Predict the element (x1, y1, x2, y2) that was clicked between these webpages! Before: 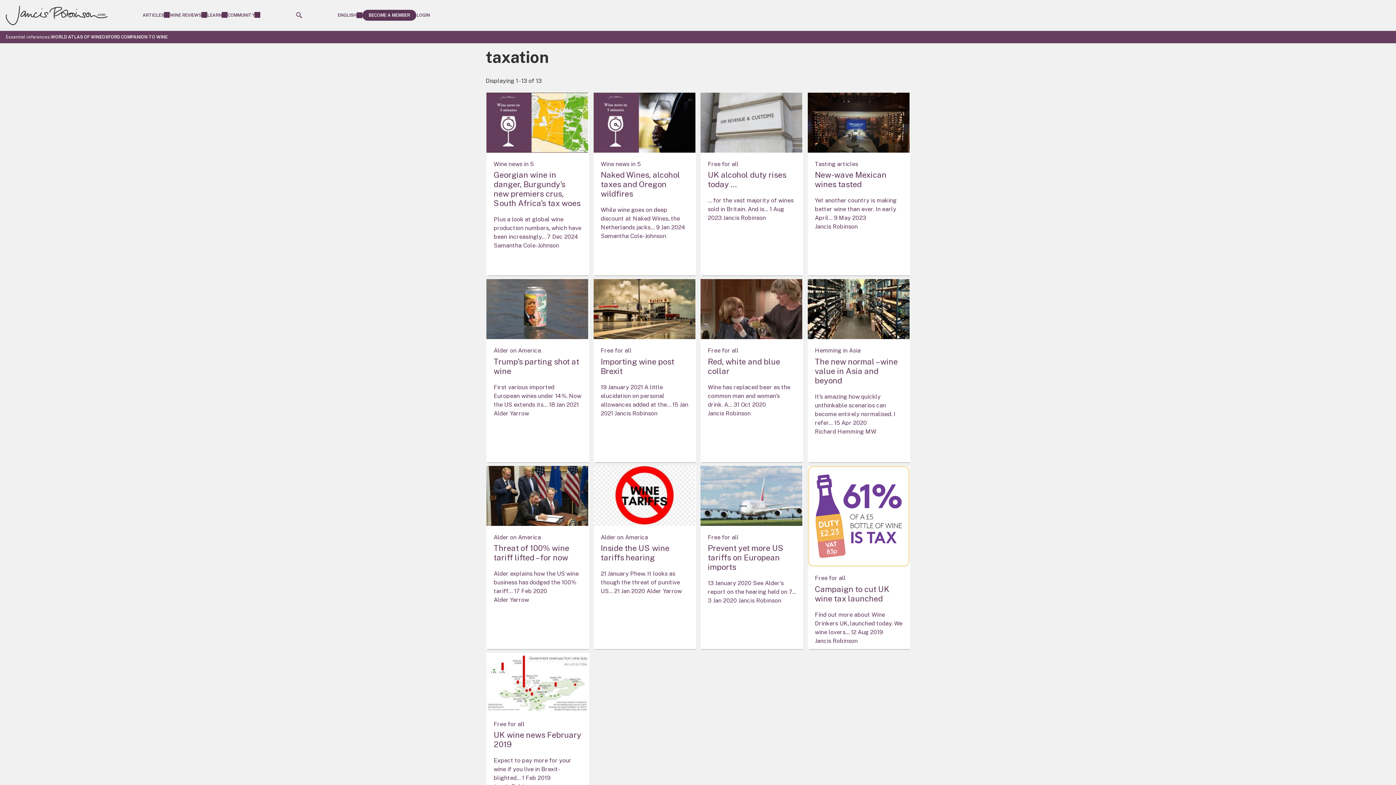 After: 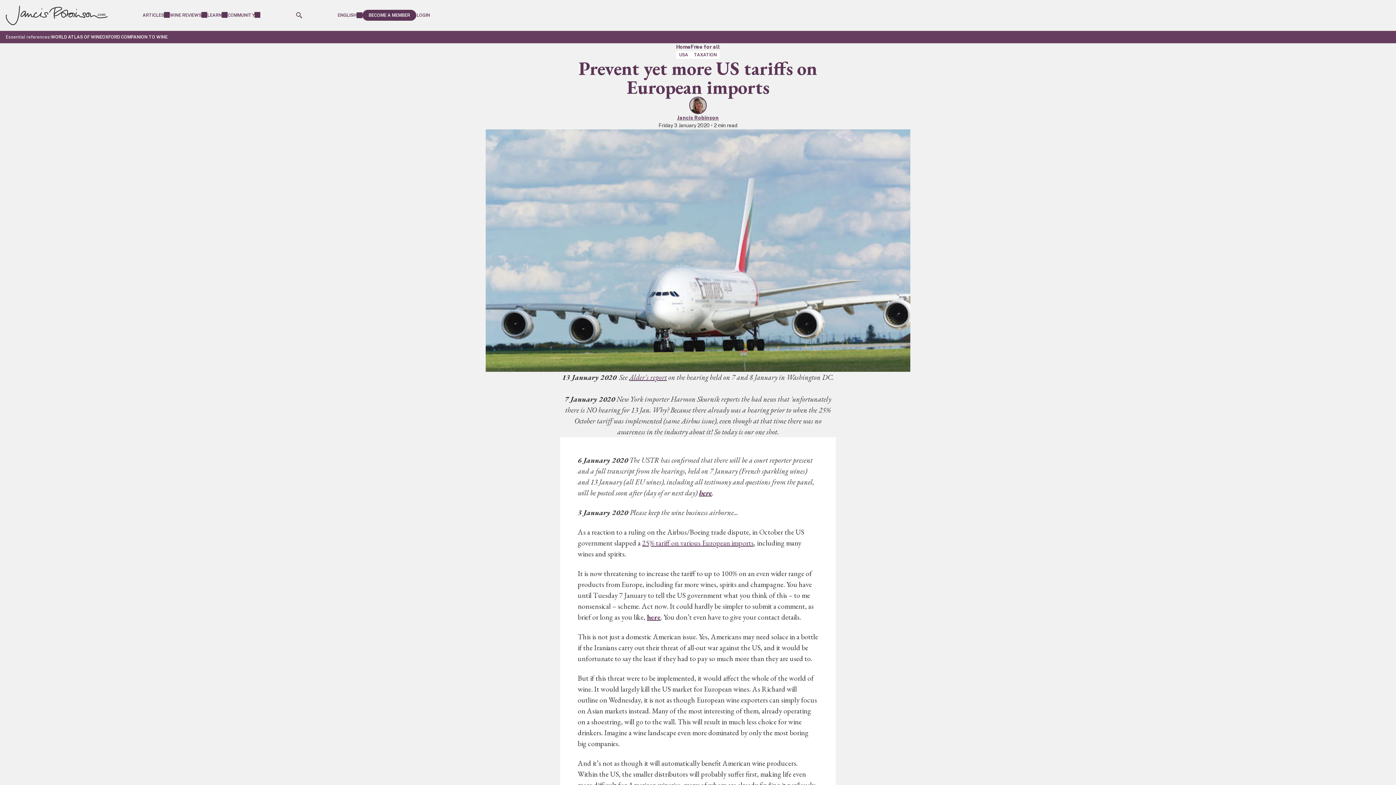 Action: label: Free for all
Prevent yet more US tariffs on European imports
13 January 2020 See Alder's report on the hearing held on 7... 3 Jan 2020 
Jancis Robinson bbox: (700, 466, 803, 609)